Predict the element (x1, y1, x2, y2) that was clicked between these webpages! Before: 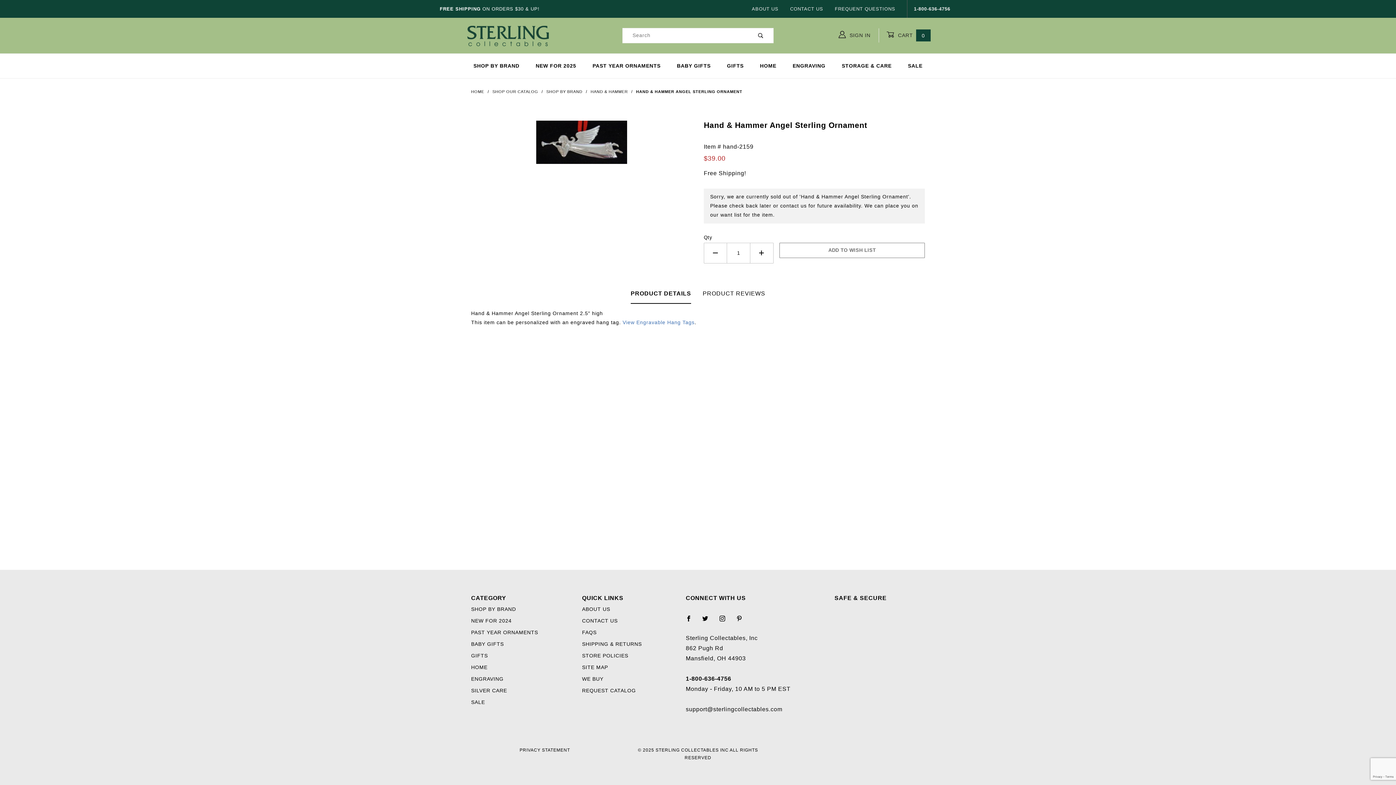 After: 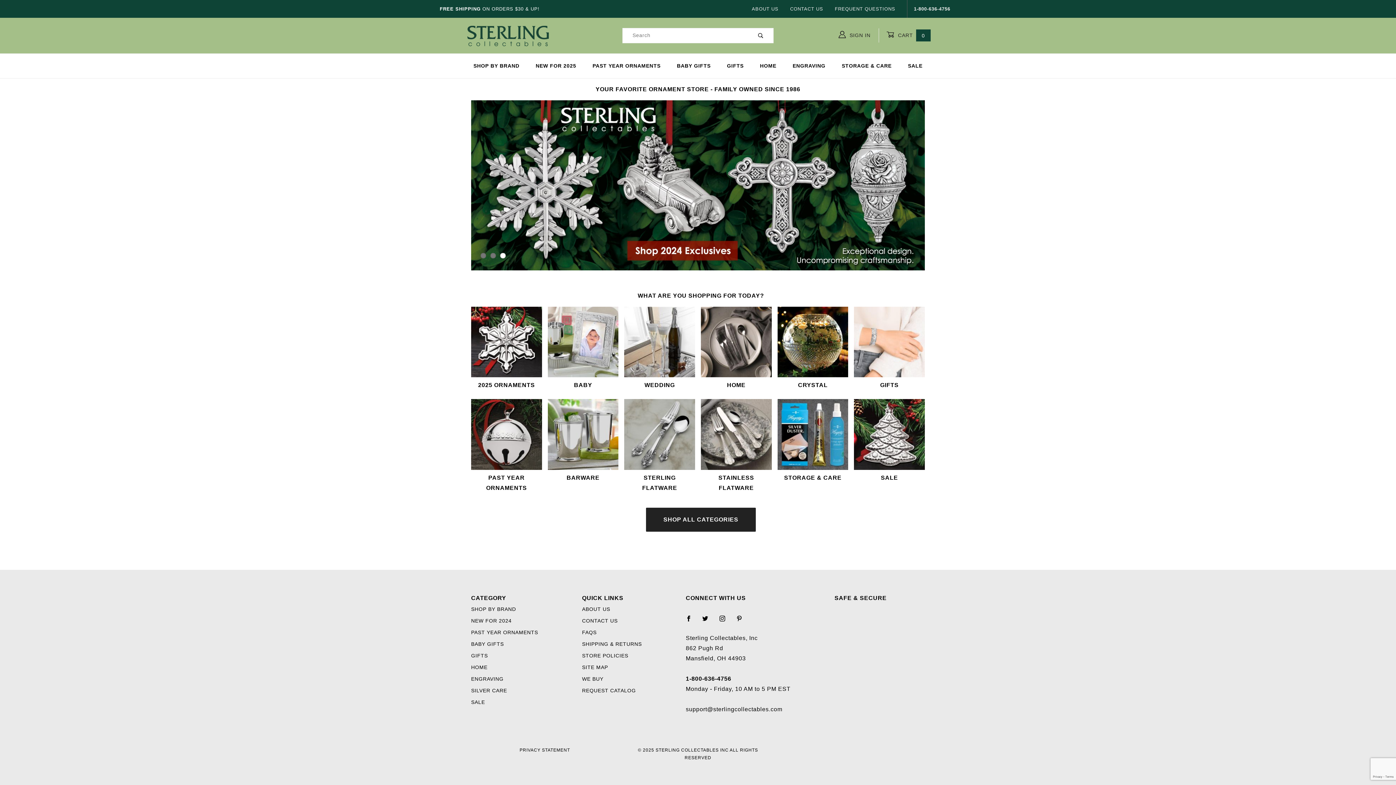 Action: bbox: (471, 89, 485, 93) label: HOME 